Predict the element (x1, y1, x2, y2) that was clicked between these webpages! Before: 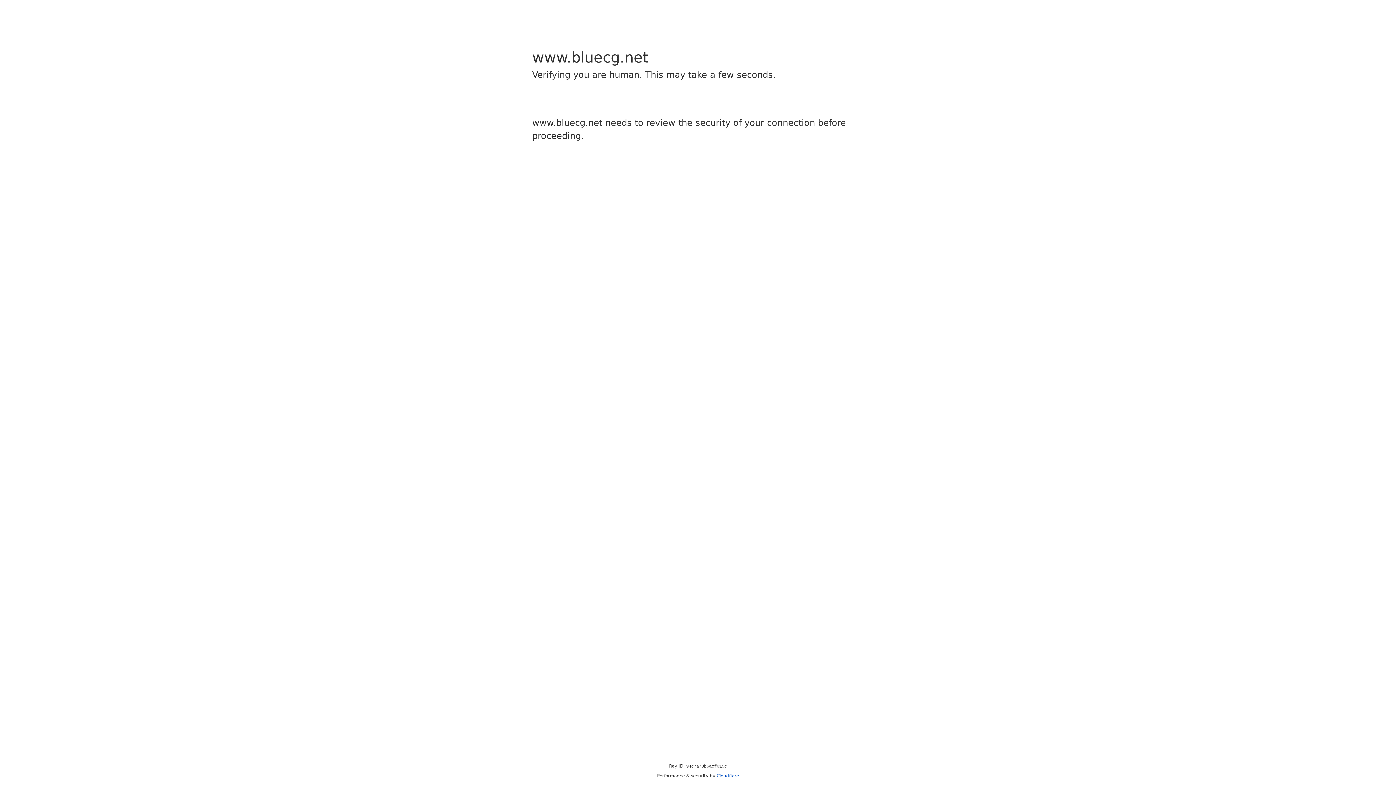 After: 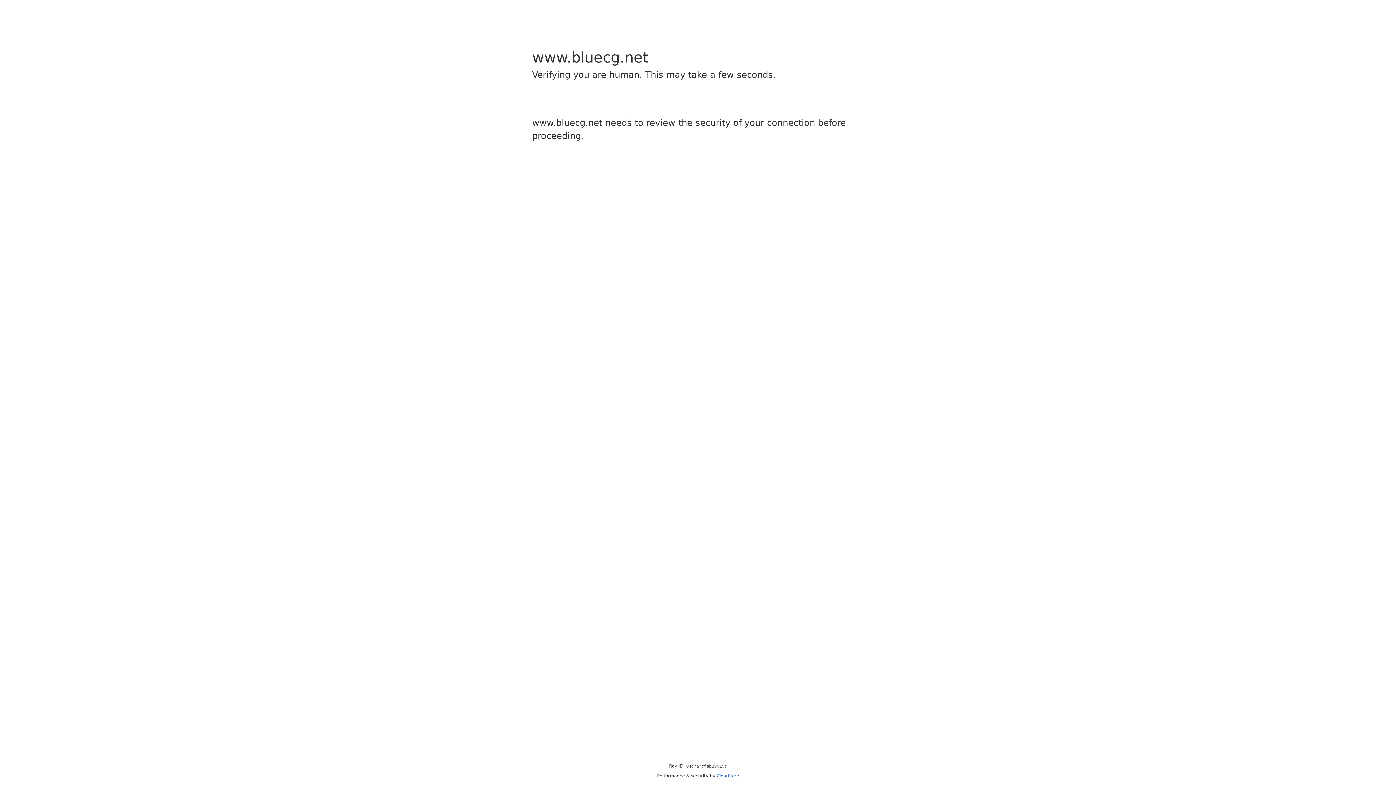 Action: bbox: (716, 773, 739, 778) label: Cloudflare